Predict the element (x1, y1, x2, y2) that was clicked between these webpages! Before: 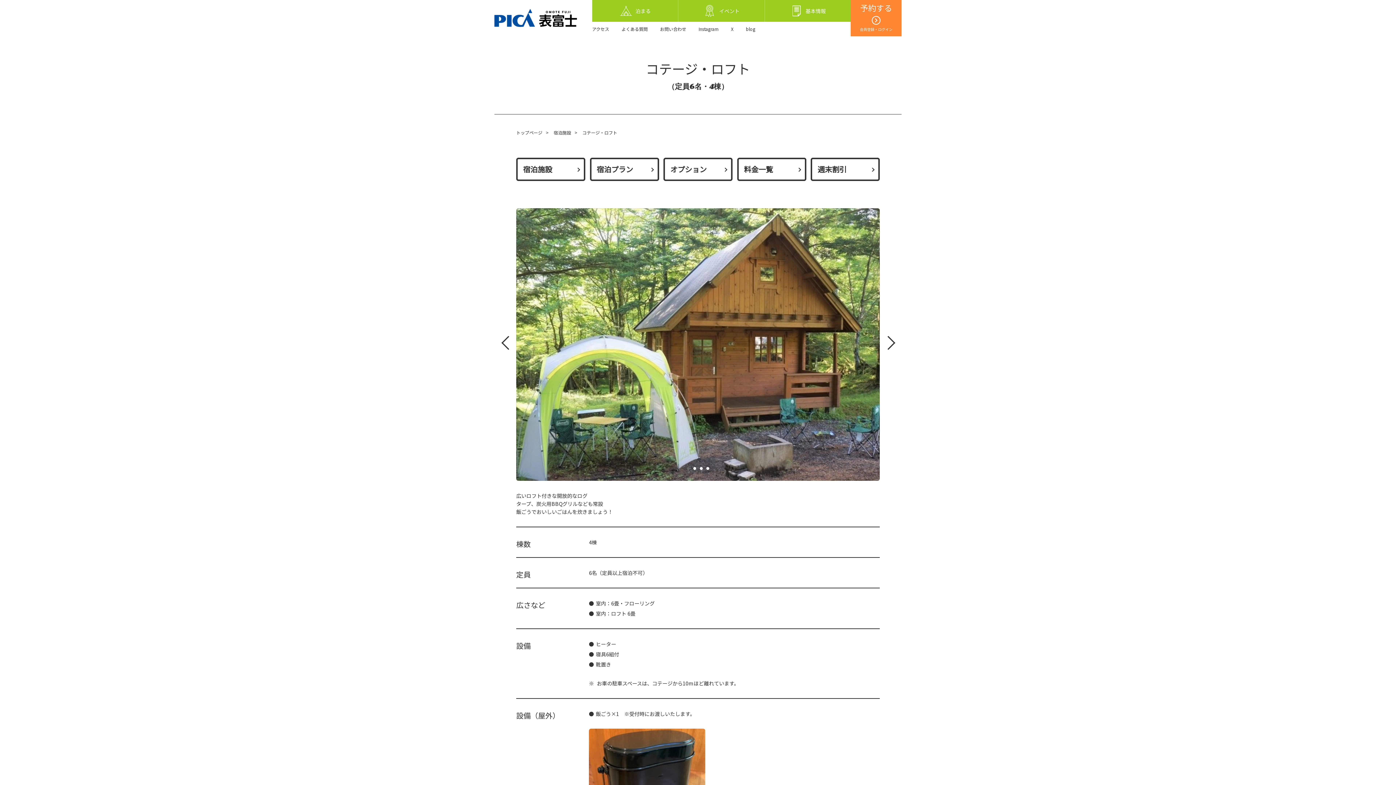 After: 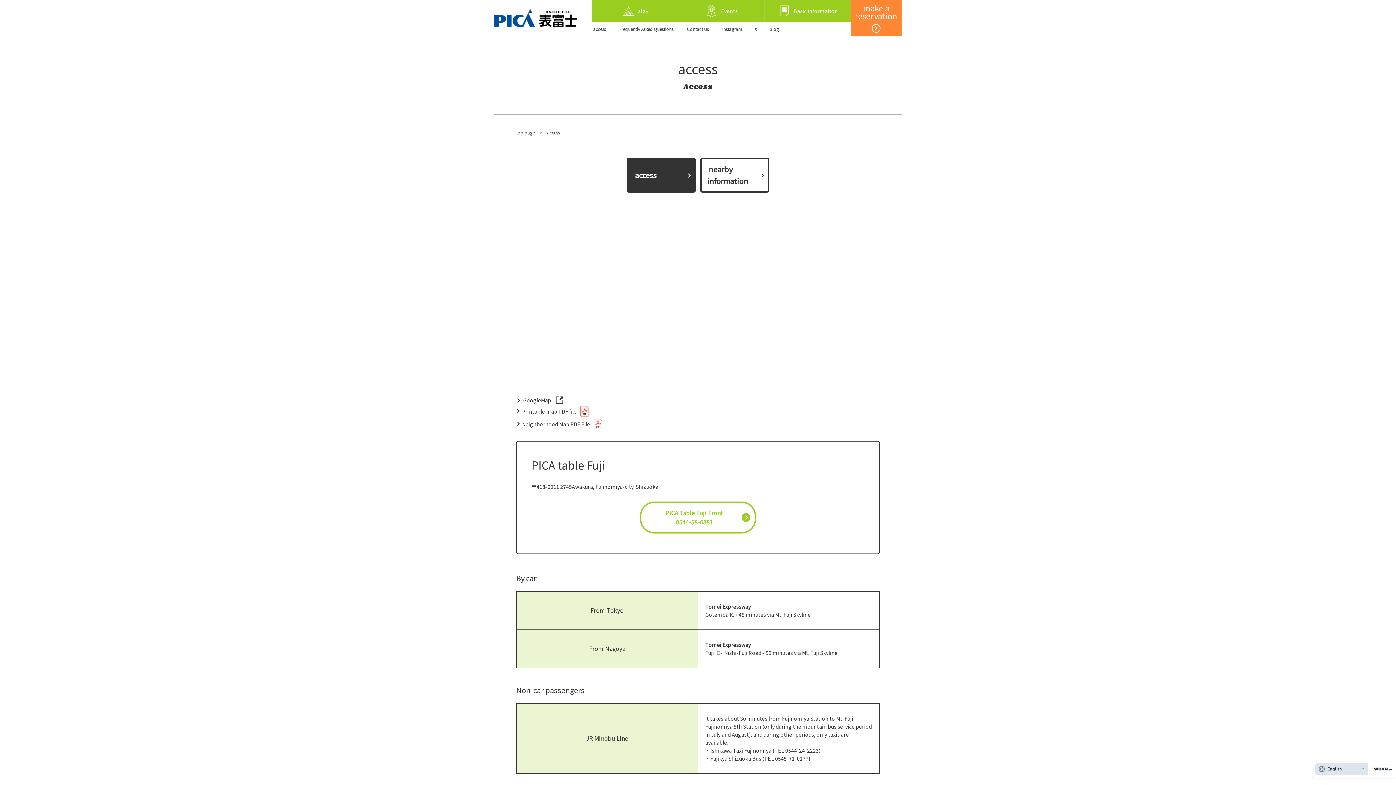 Action: label: アクセス bbox: (592, 21, 609, 36)